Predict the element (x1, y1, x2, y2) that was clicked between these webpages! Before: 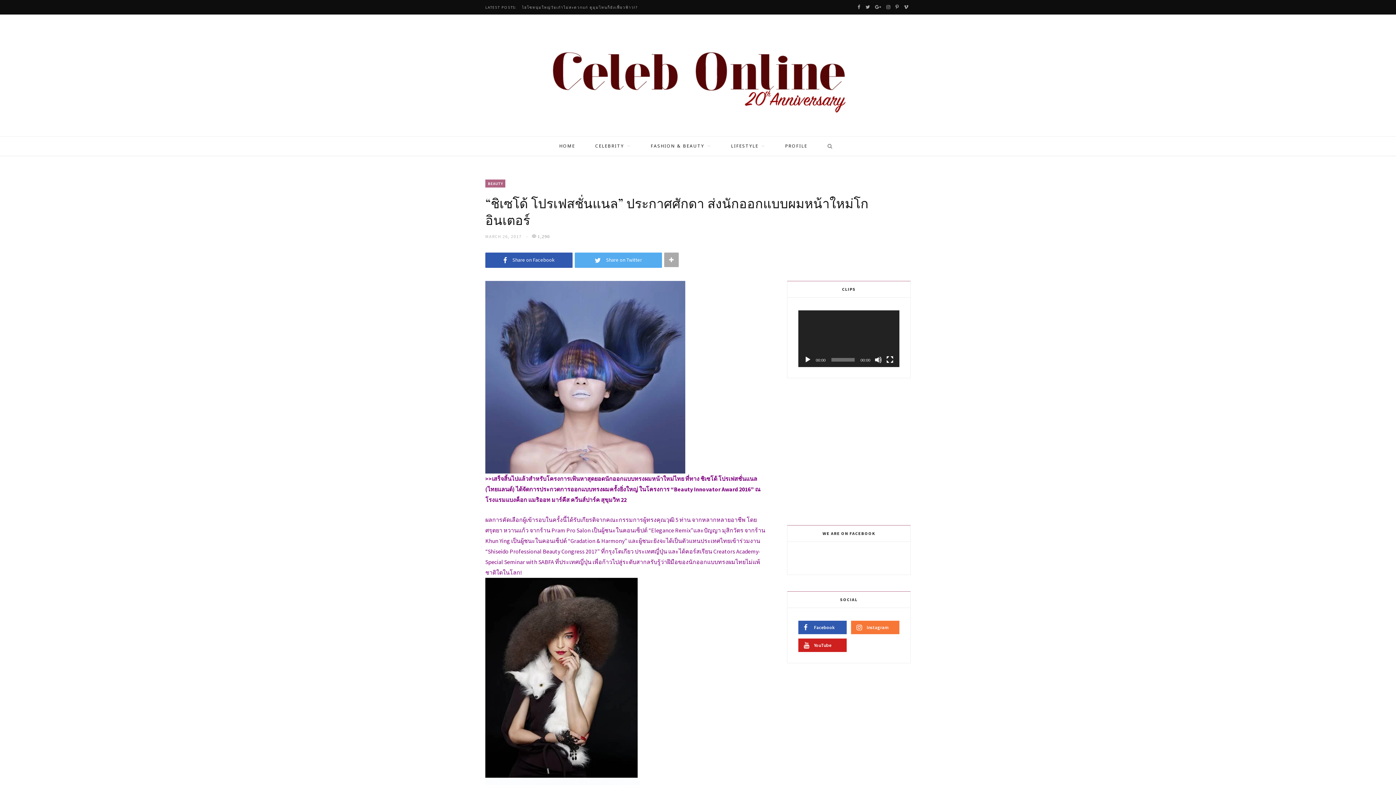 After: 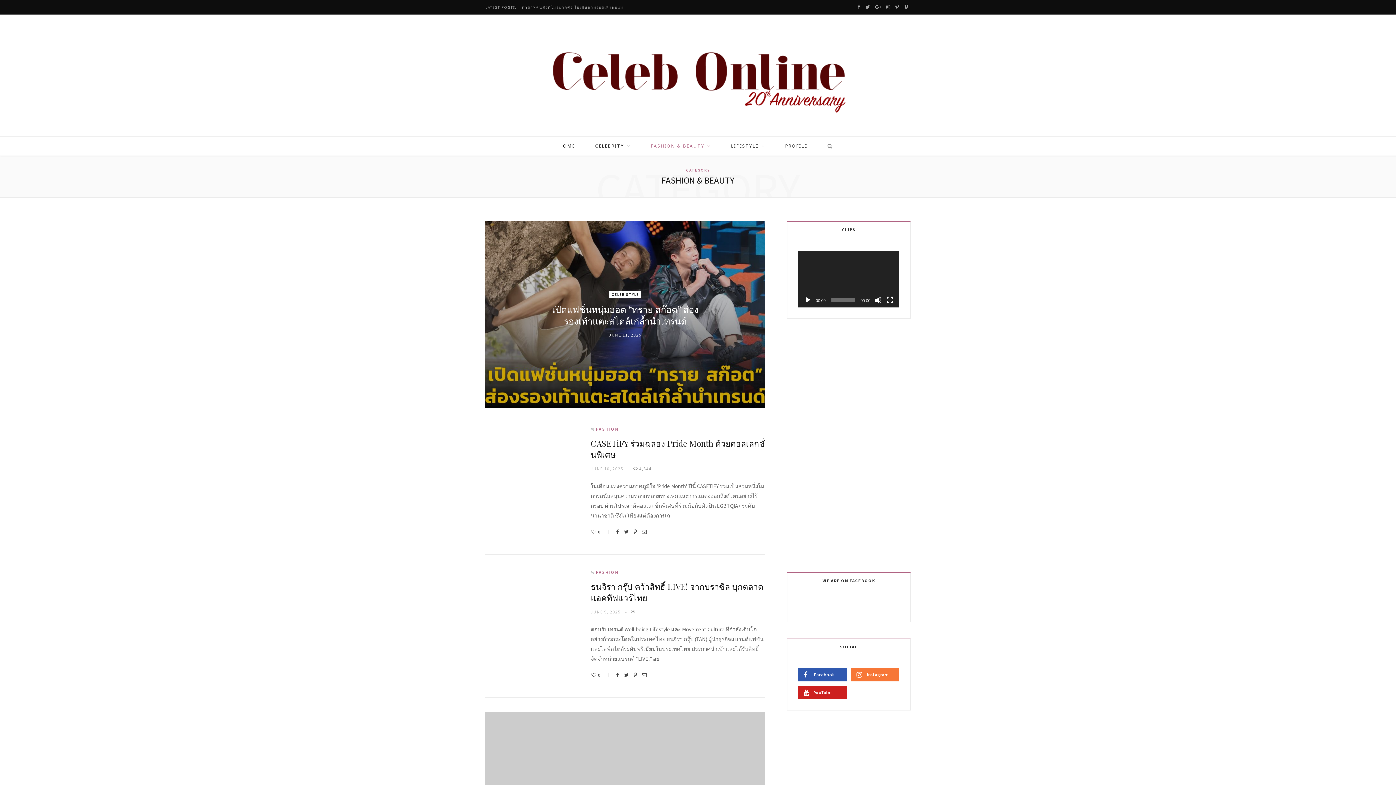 Action: bbox: (641, 136, 720, 156) label: FASHION & BEAUTY